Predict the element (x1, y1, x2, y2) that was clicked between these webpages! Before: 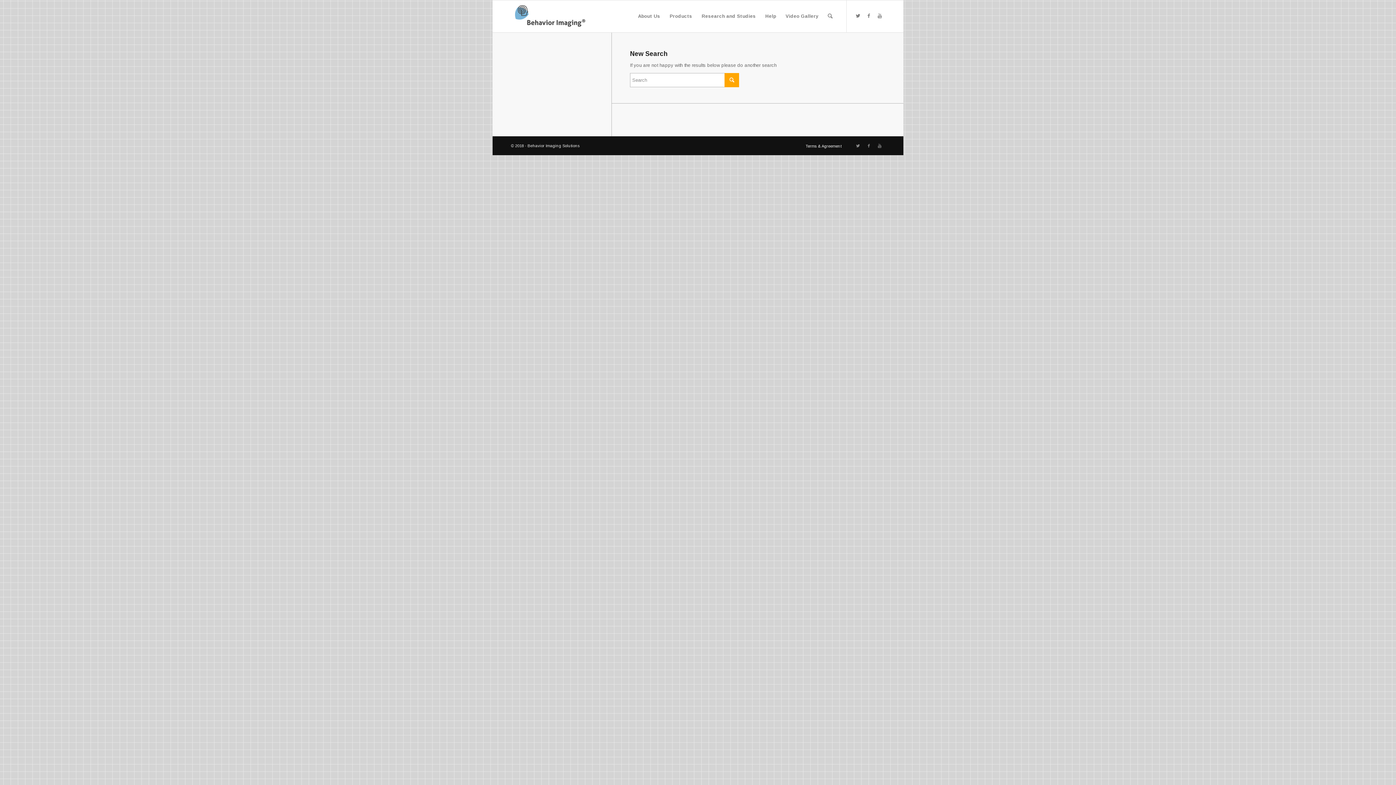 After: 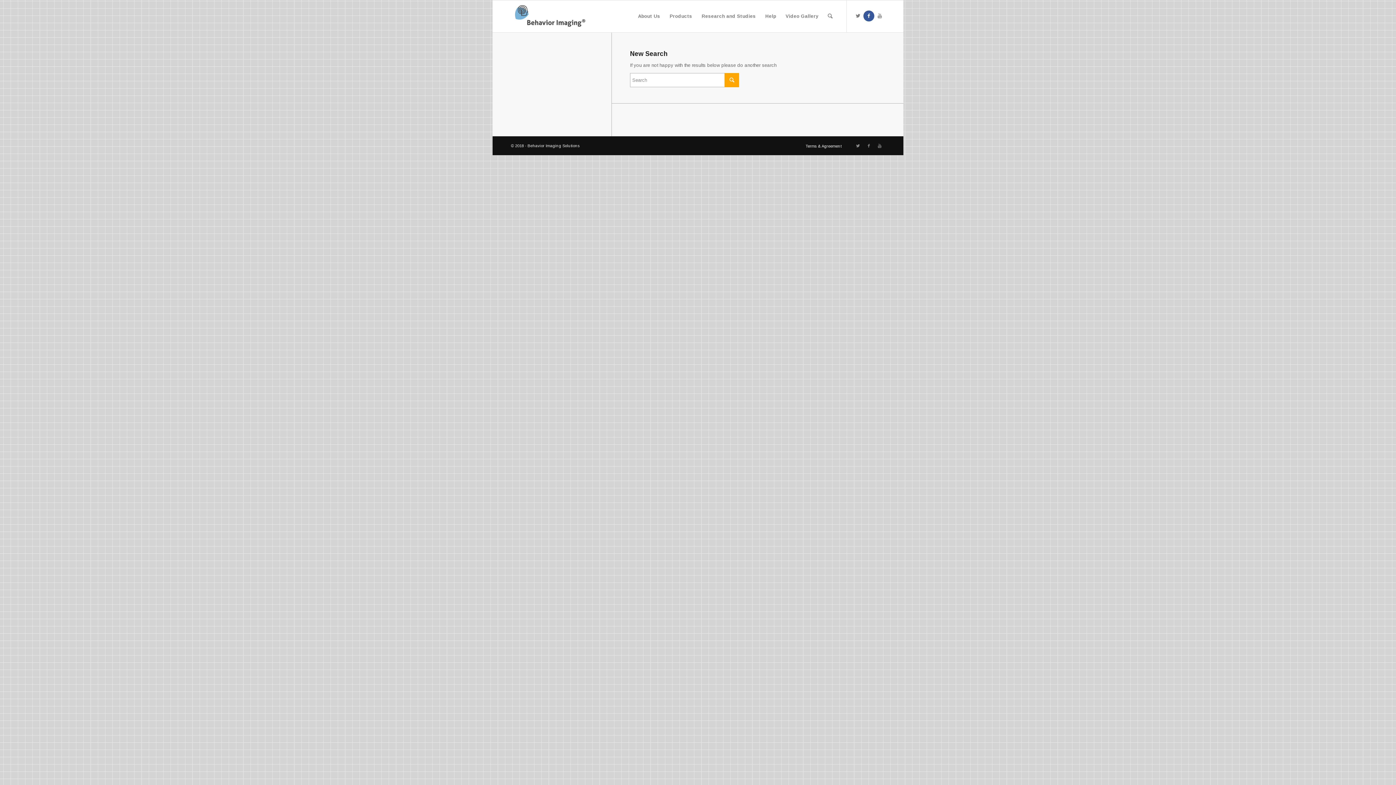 Action: bbox: (863, 10, 874, 21)